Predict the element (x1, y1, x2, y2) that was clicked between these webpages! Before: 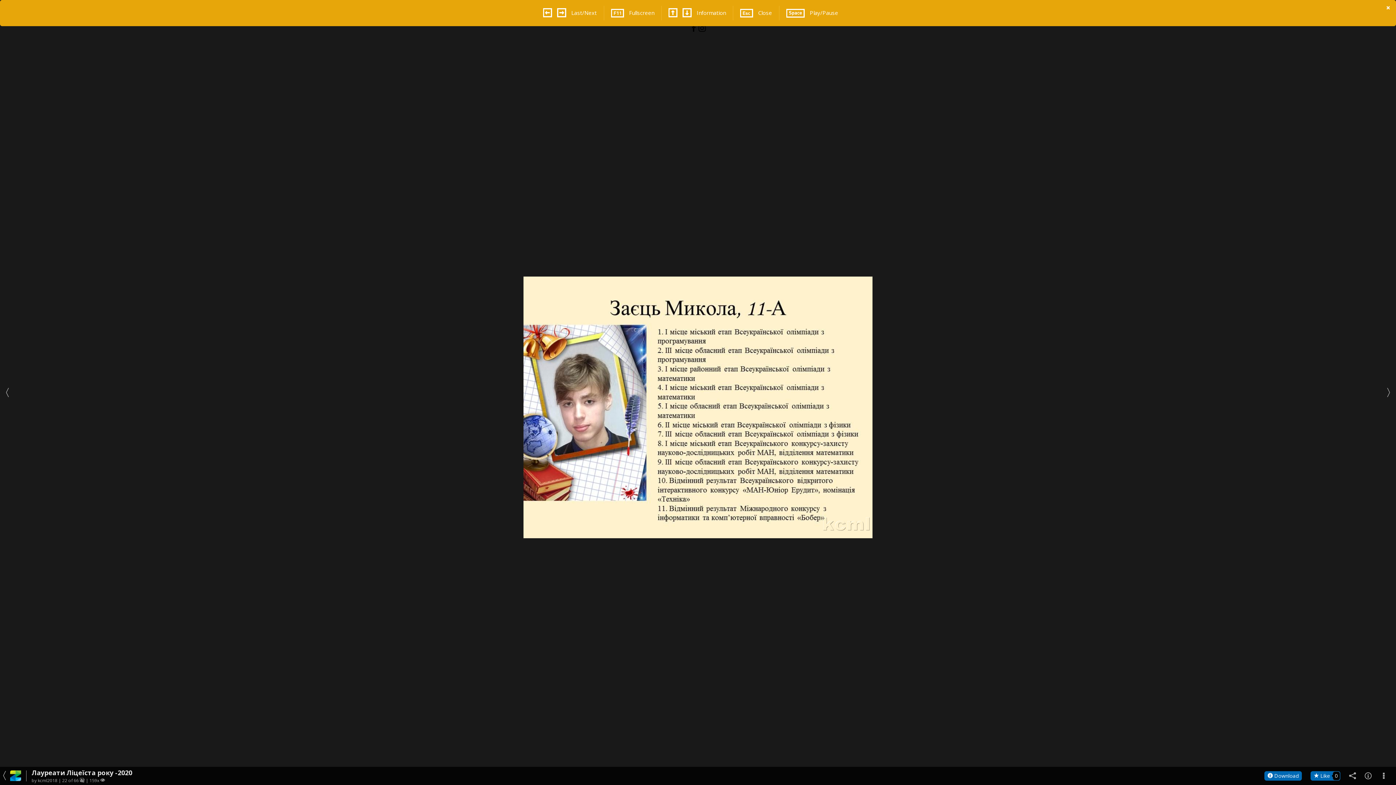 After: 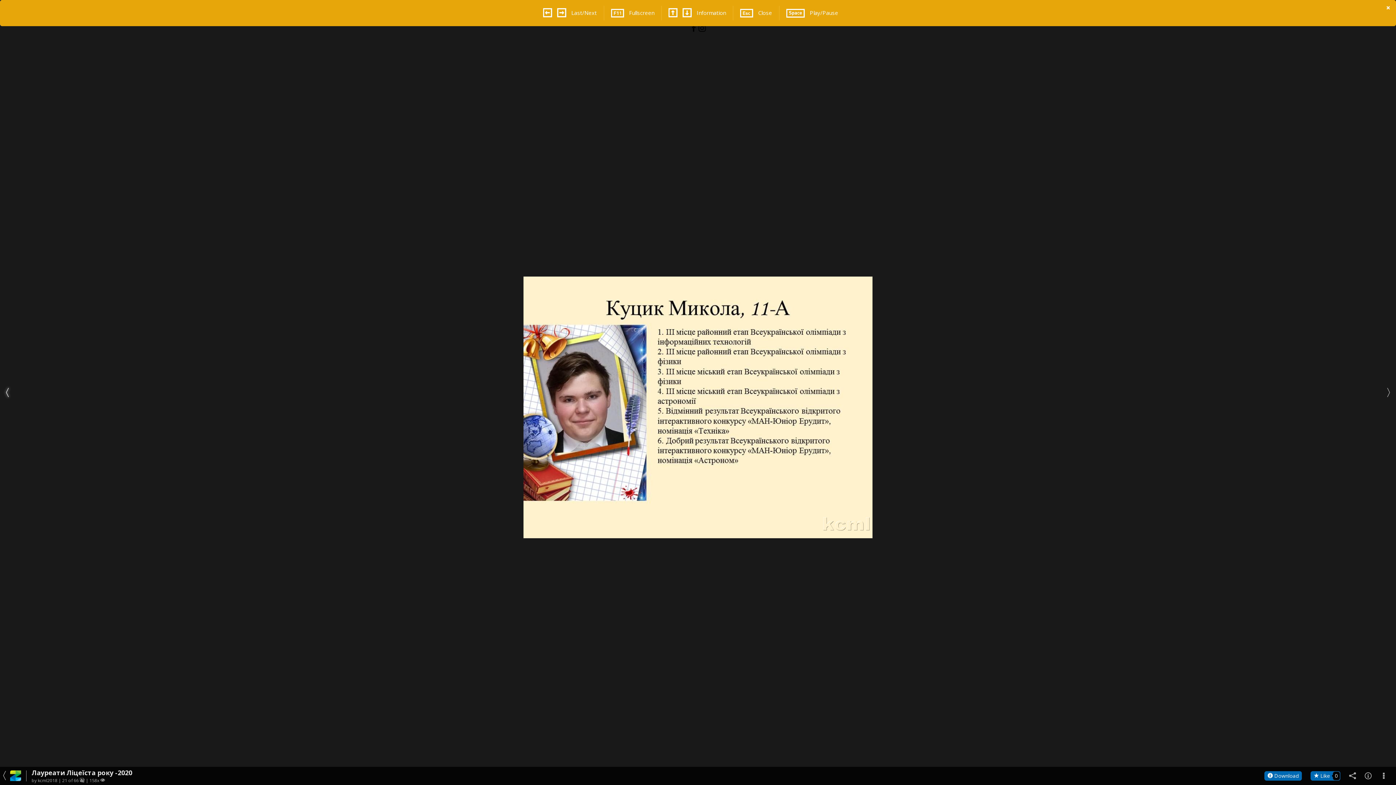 Action: bbox: (0, 0, 14, 785)